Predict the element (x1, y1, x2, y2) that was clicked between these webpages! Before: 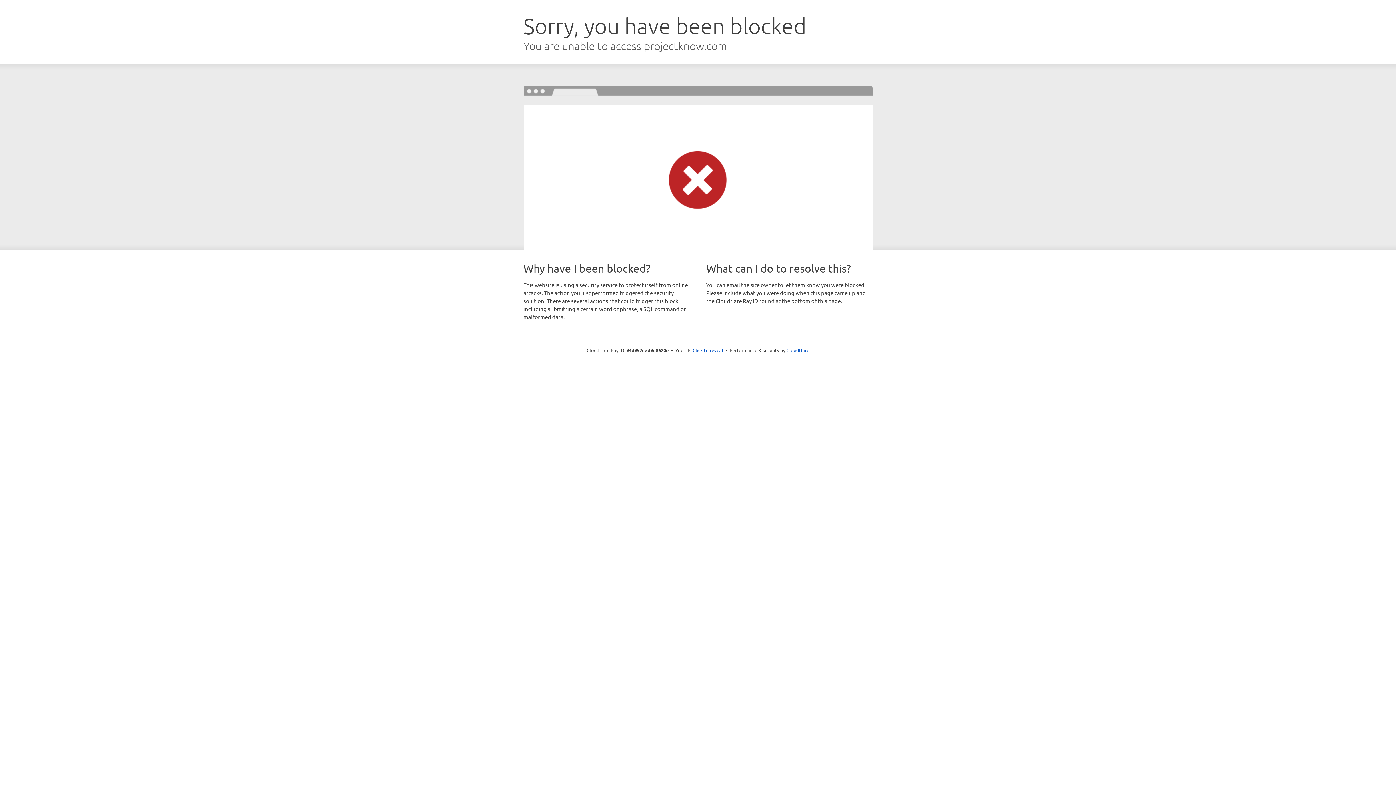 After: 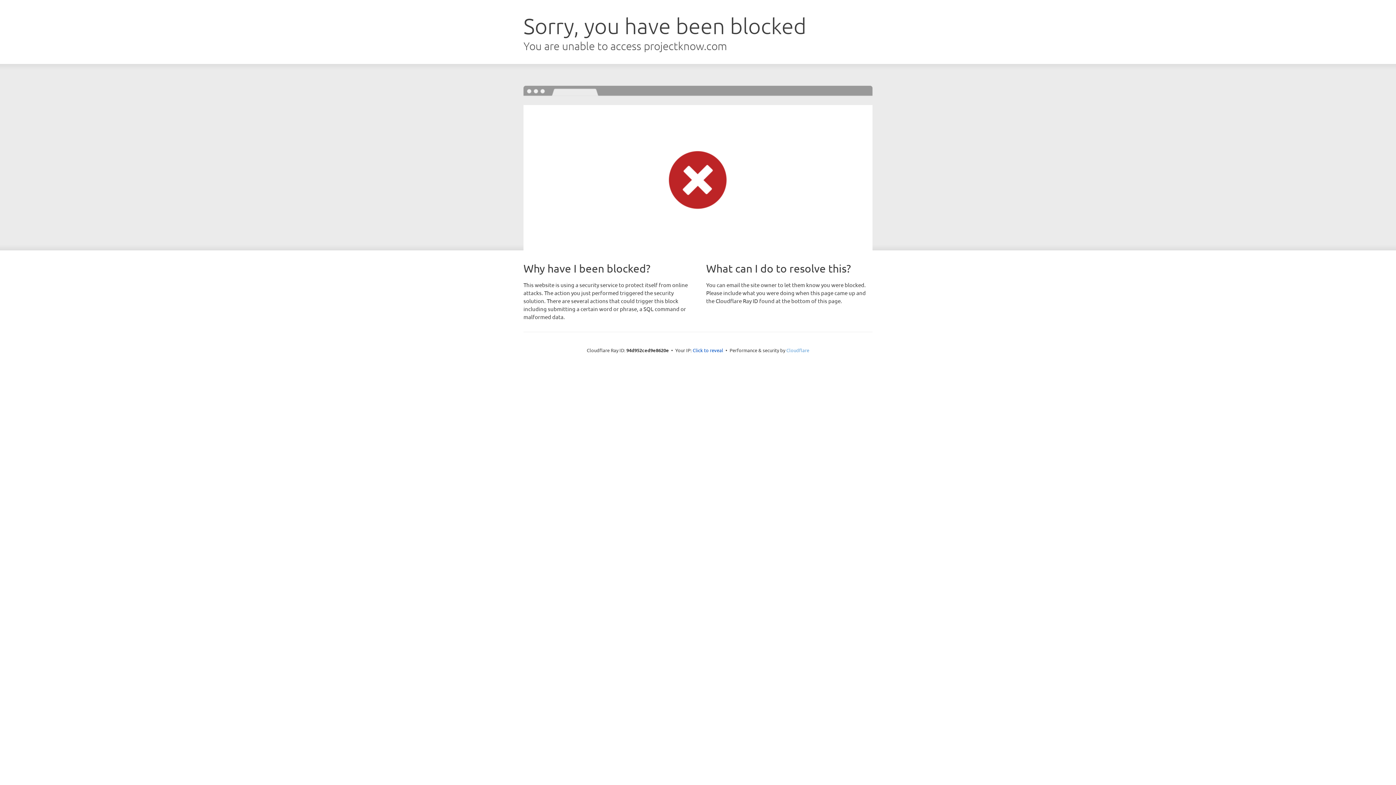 Action: bbox: (786, 347, 809, 353) label: Cloudflare